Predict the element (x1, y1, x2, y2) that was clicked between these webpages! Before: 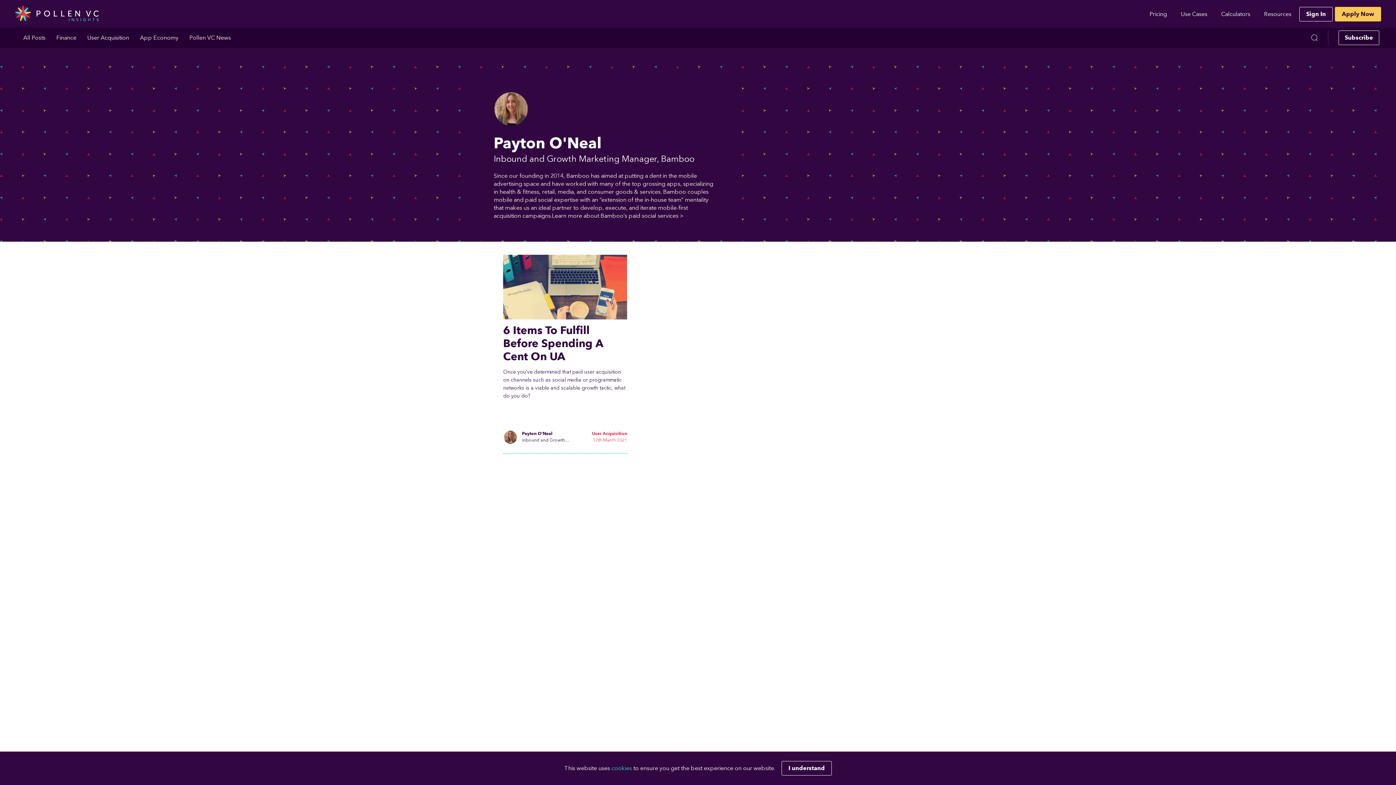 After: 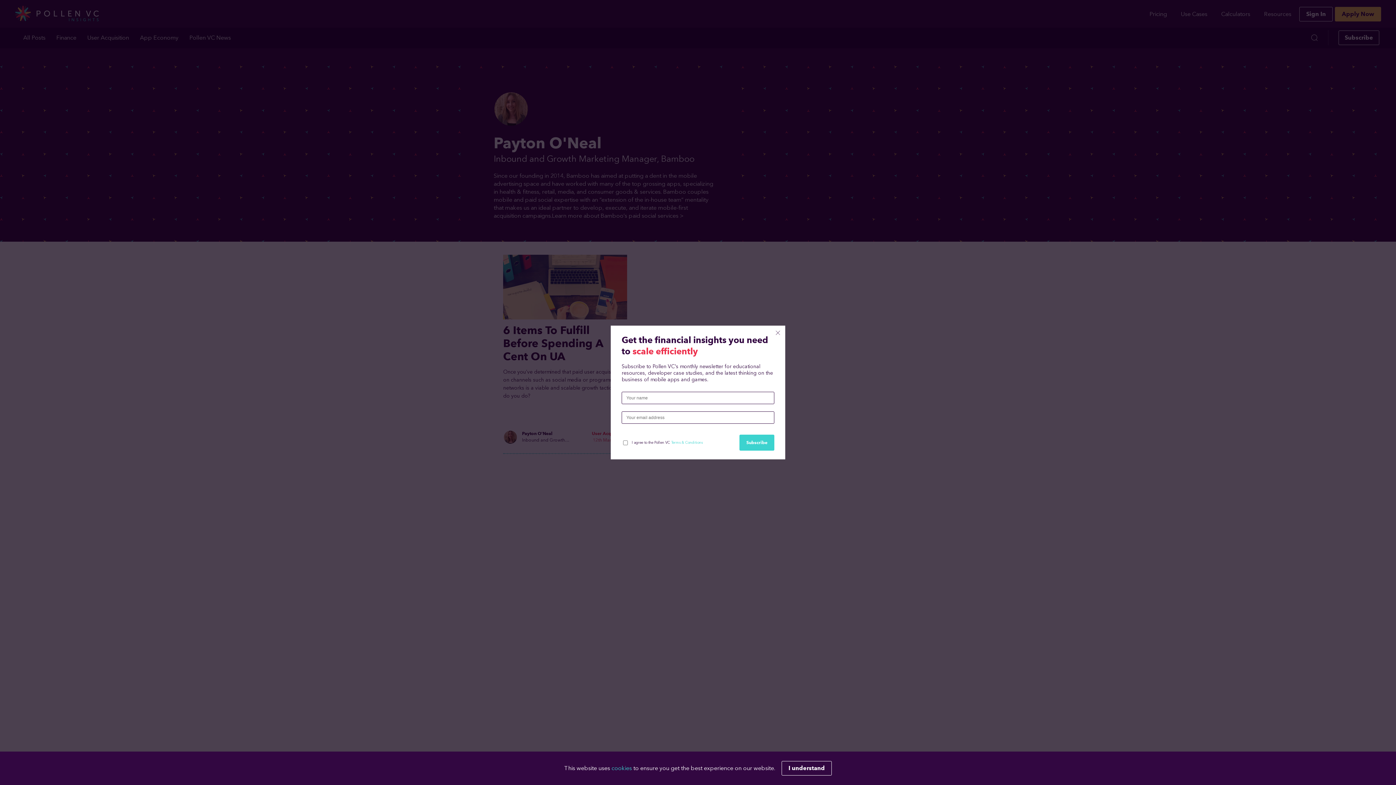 Action: bbox: (1338, 30, 1379, 45) label: Subscribe